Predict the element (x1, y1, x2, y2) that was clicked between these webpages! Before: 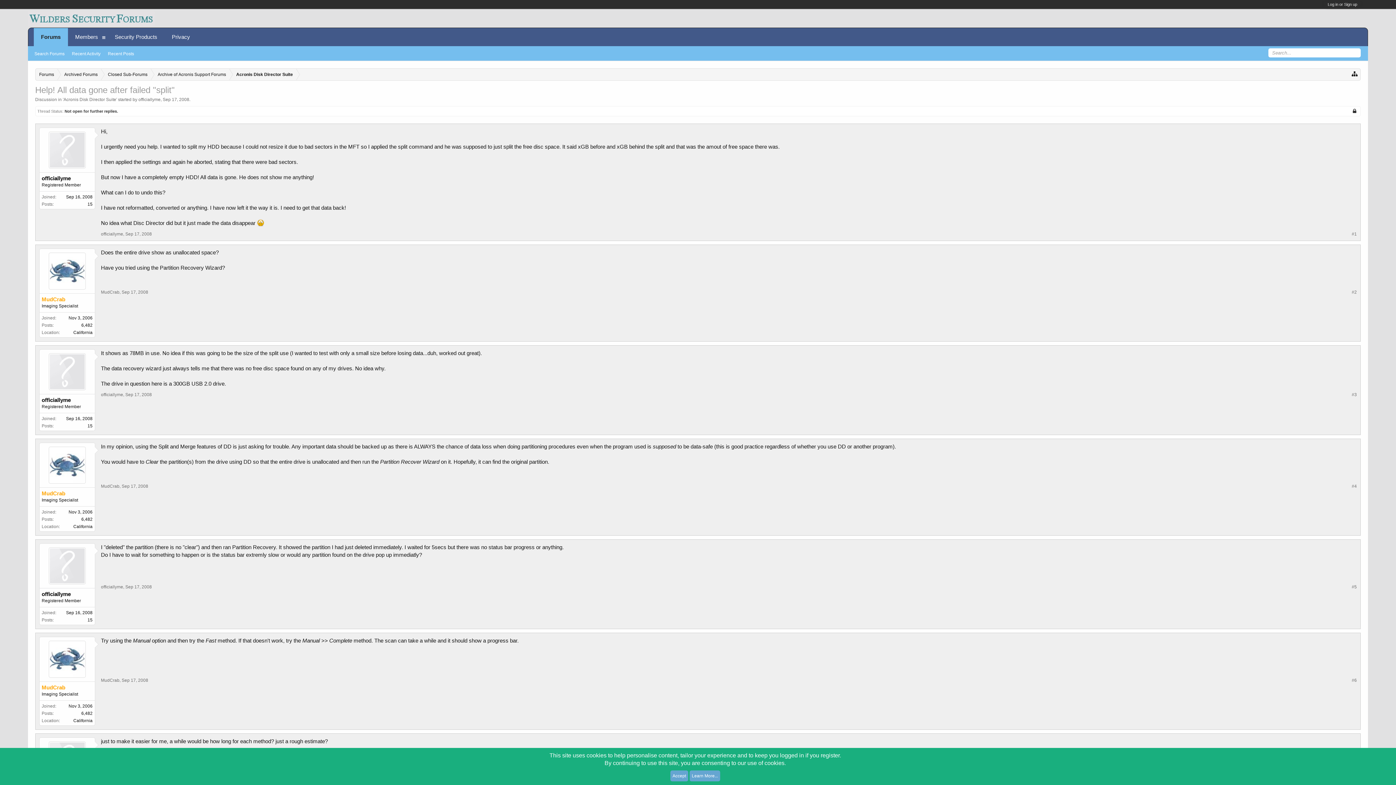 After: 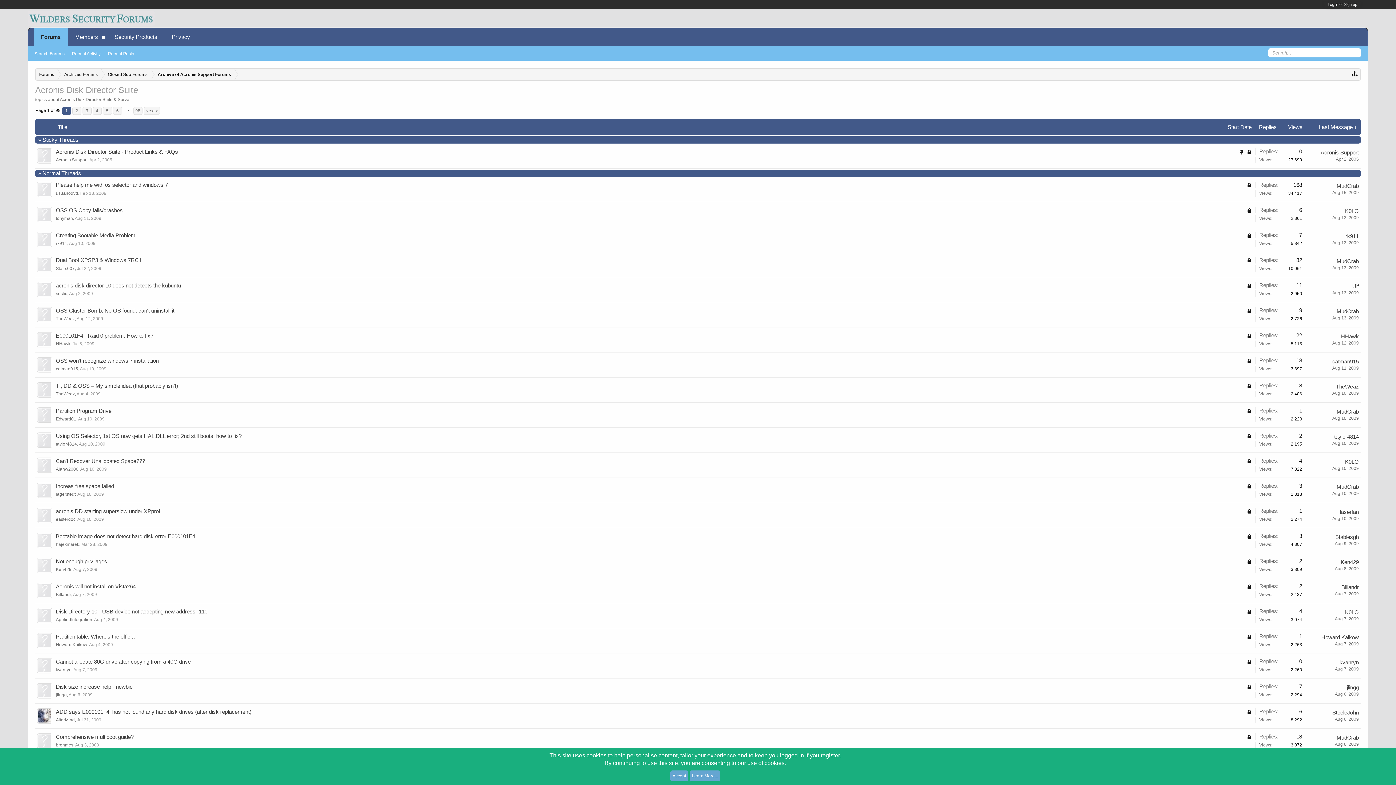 Action: label: Acronis Disk Director Suite bbox: (229, 68, 296, 80)